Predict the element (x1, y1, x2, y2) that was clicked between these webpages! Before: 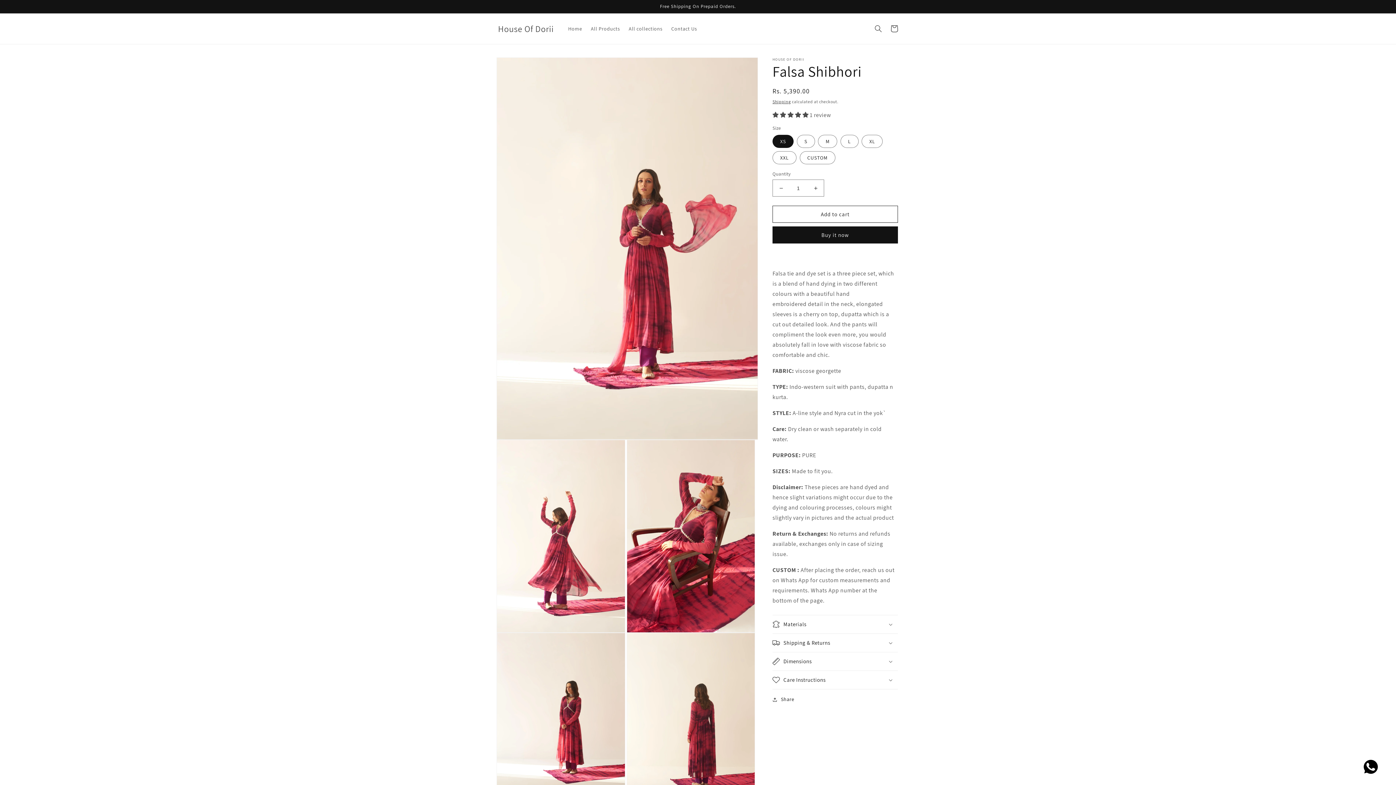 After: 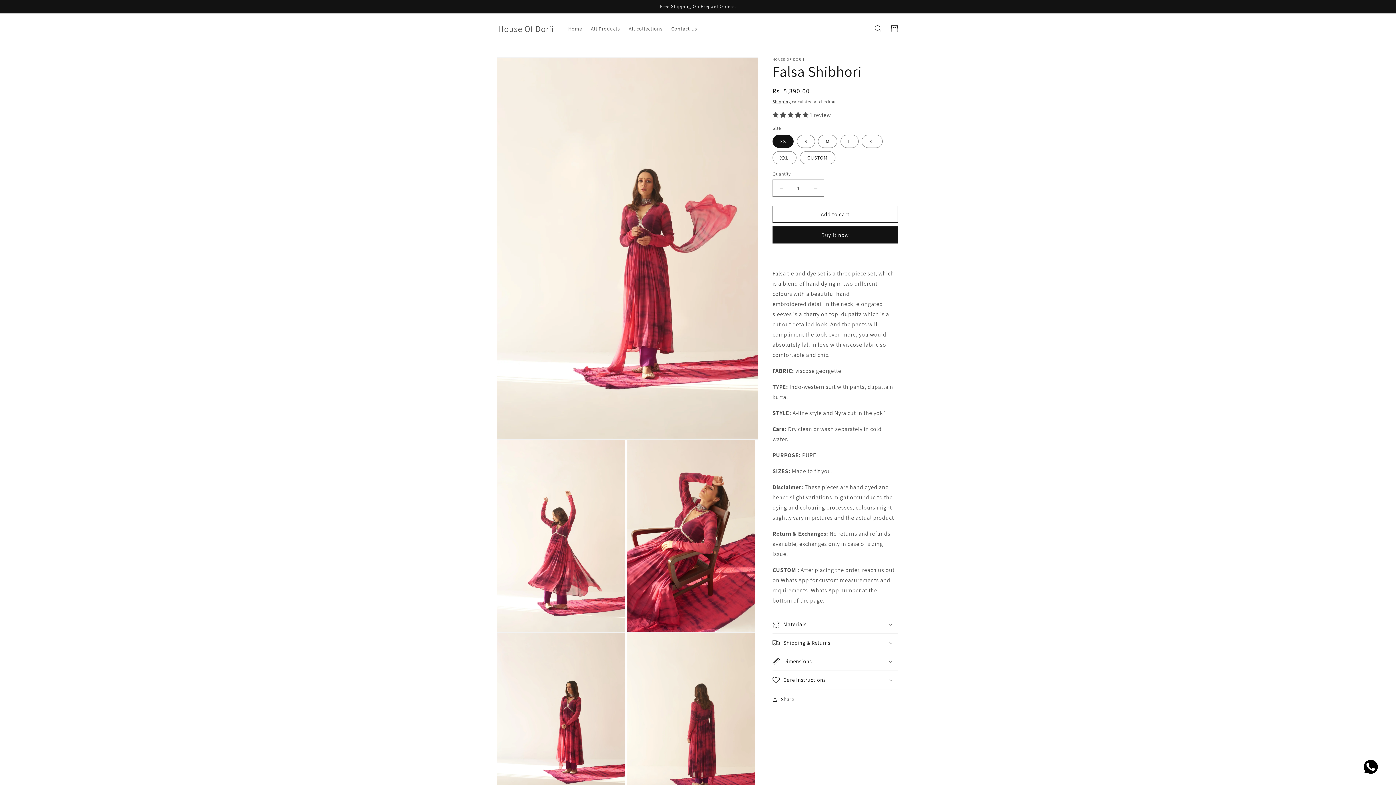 Action: label: 5.00 stars bbox: (772, 111, 810, 118)